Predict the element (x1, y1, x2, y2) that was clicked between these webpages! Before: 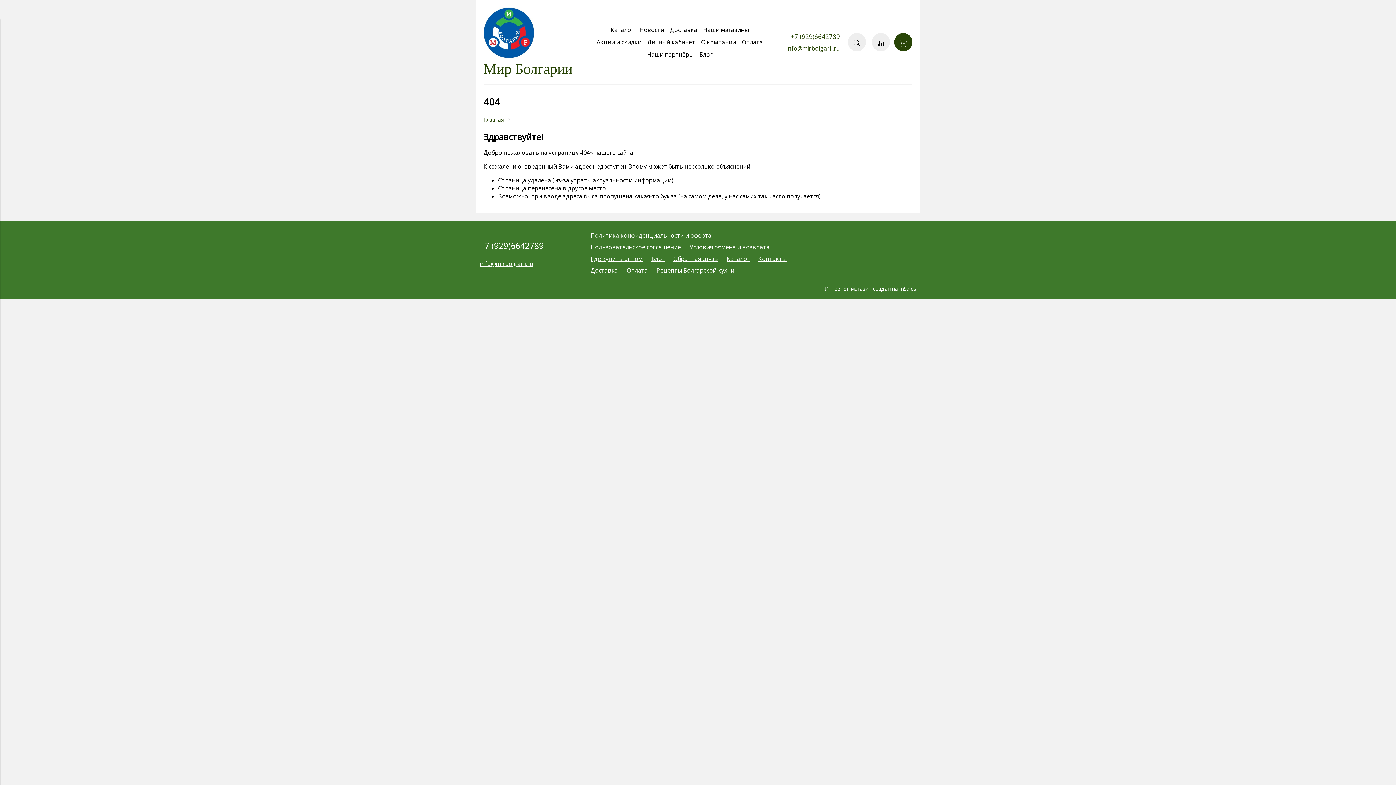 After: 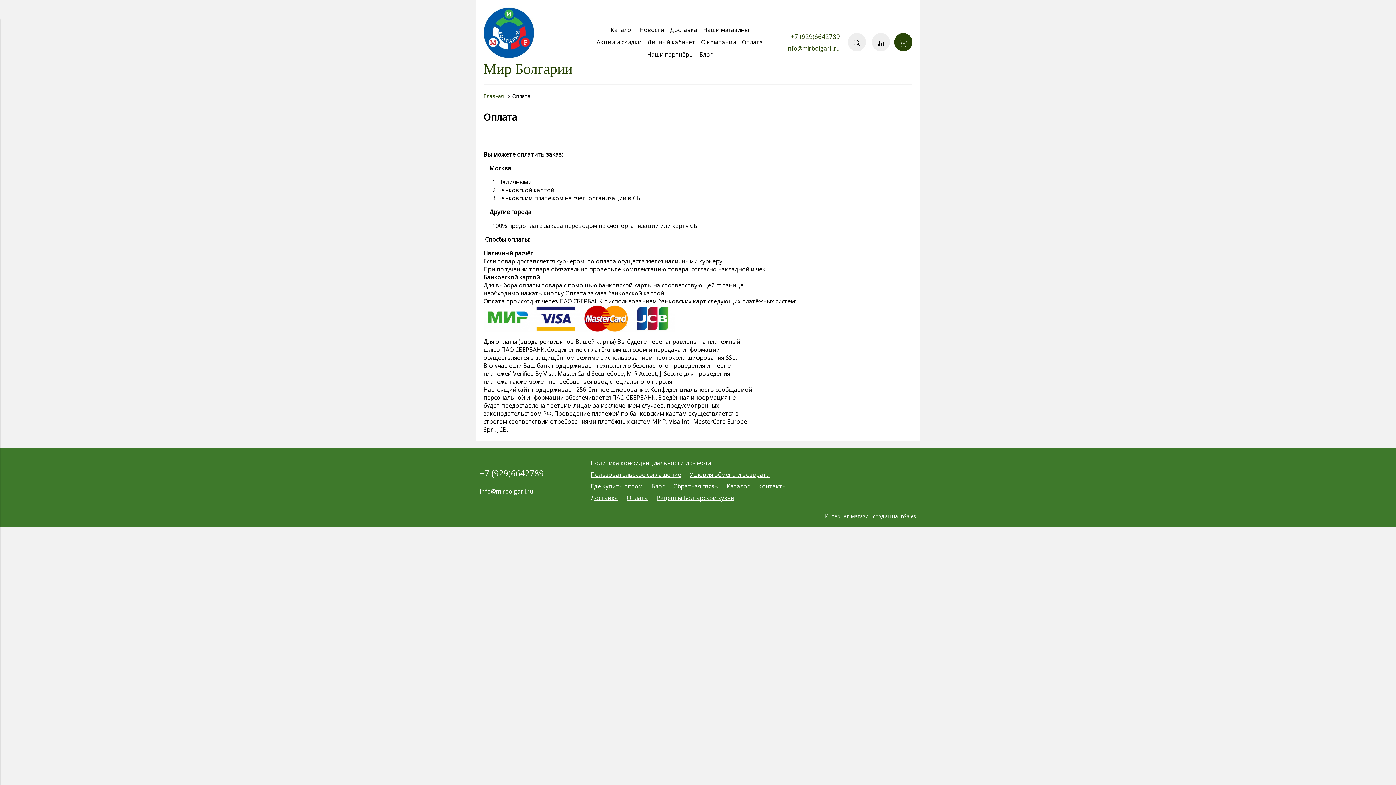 Action: label: Оплата bbox: (742, 38, 763, 46)